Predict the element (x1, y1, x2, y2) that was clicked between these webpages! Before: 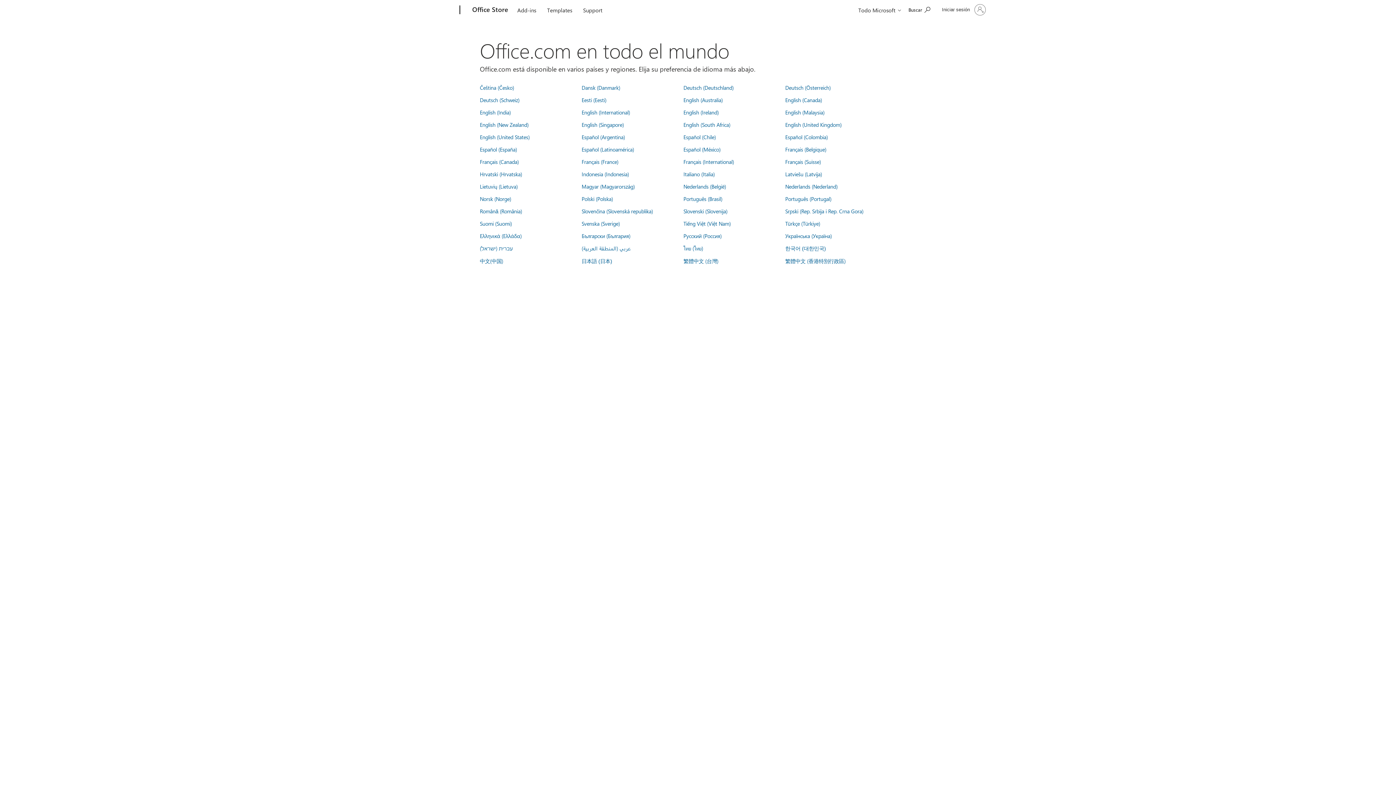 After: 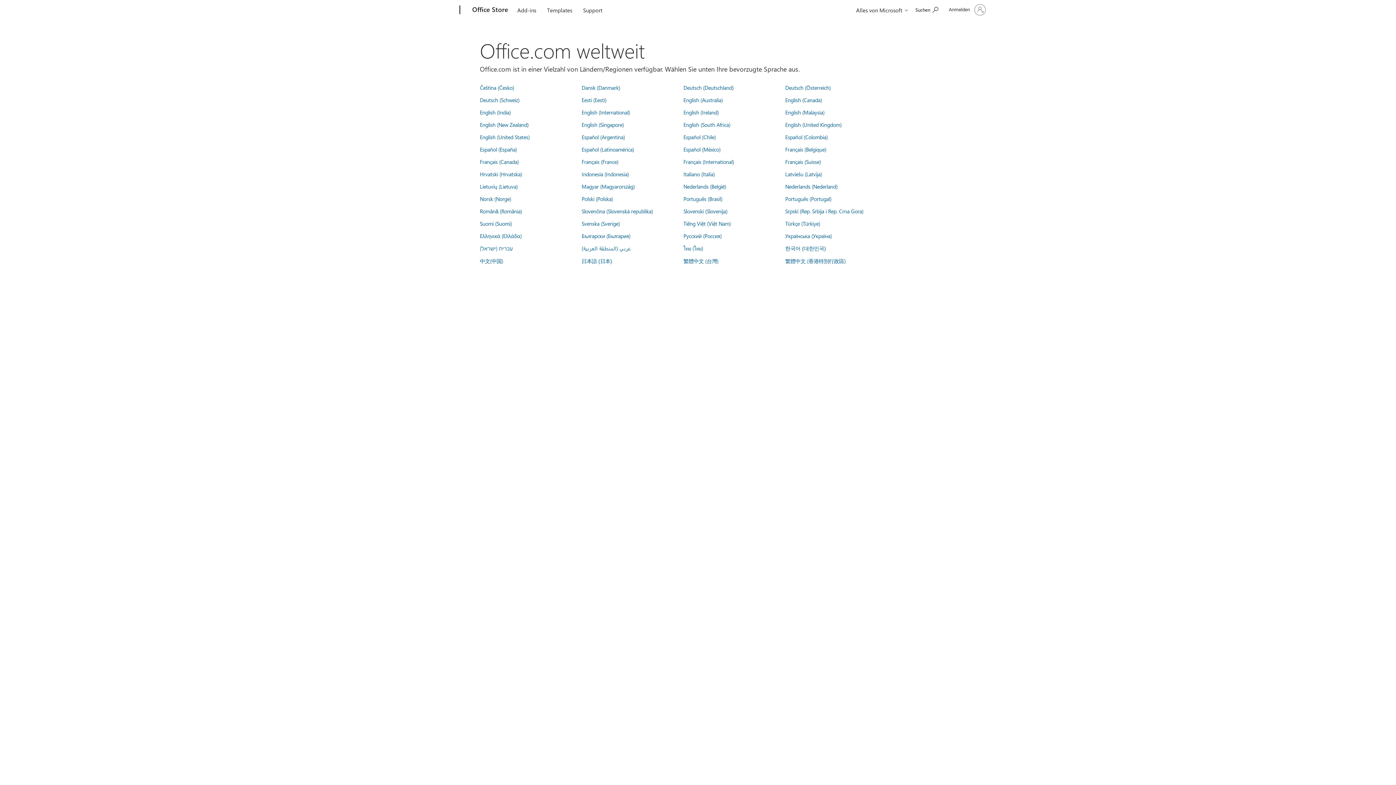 Action: bbox: (480, 96, 519, 103) label: Deutsch (Schweiz)